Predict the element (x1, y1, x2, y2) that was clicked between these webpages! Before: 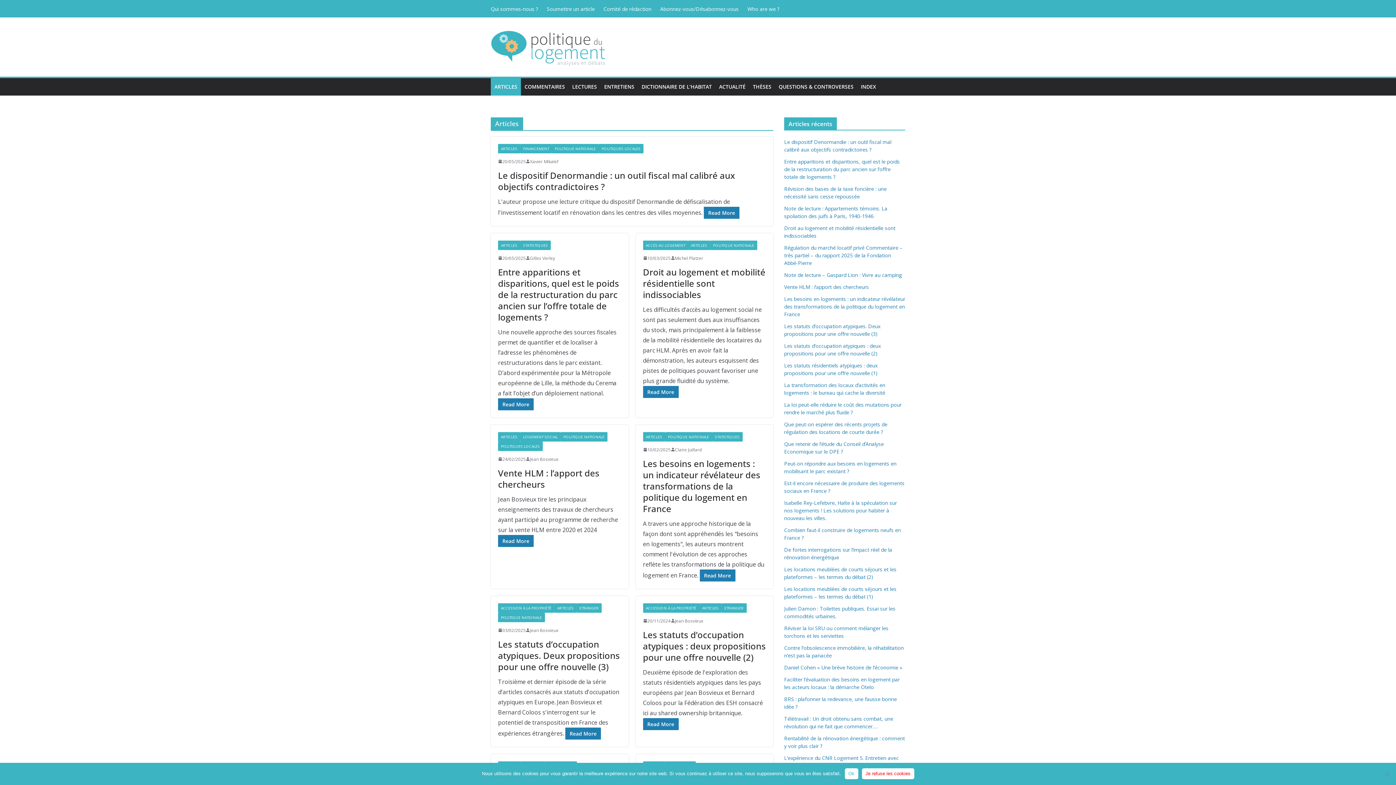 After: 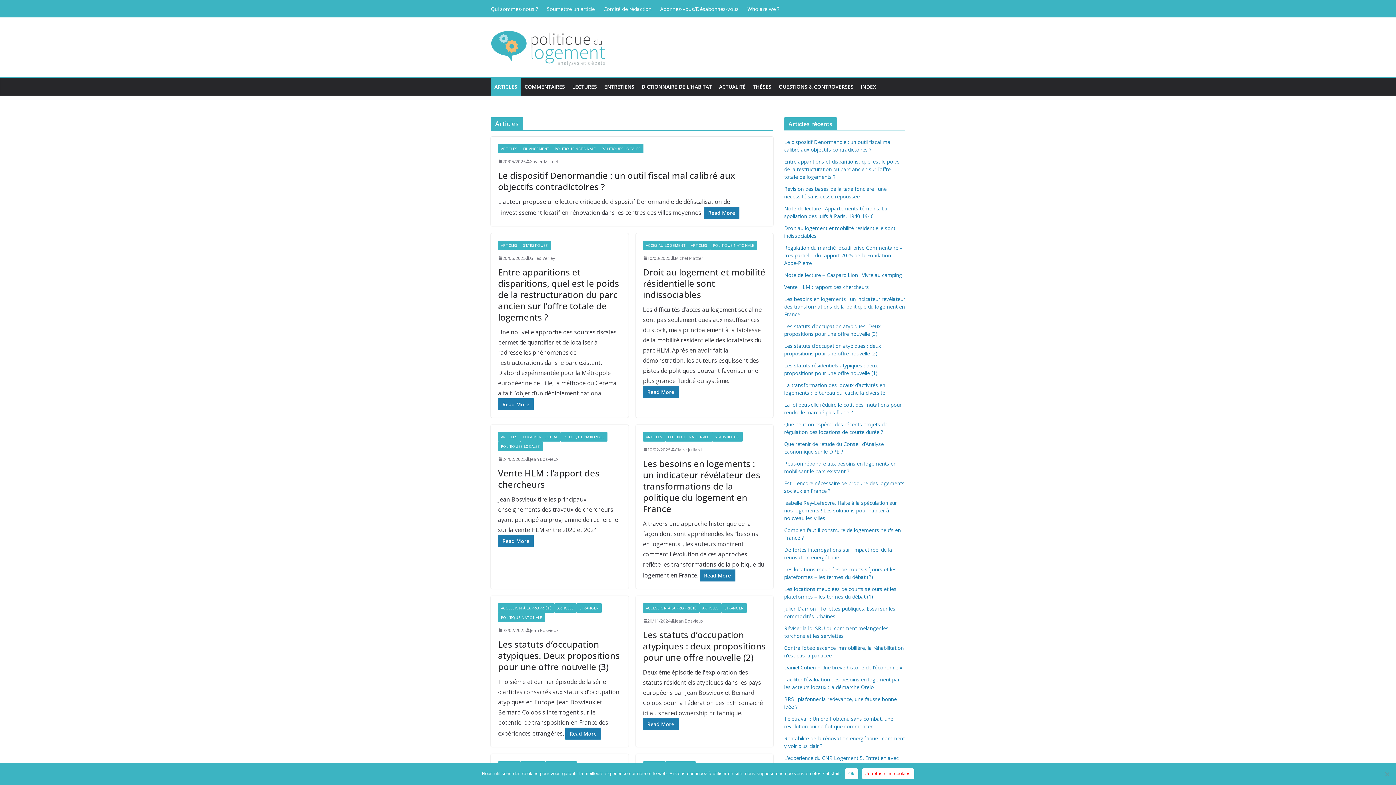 Action: label: ARTICLES bbox: (494, 81, 517, 91)